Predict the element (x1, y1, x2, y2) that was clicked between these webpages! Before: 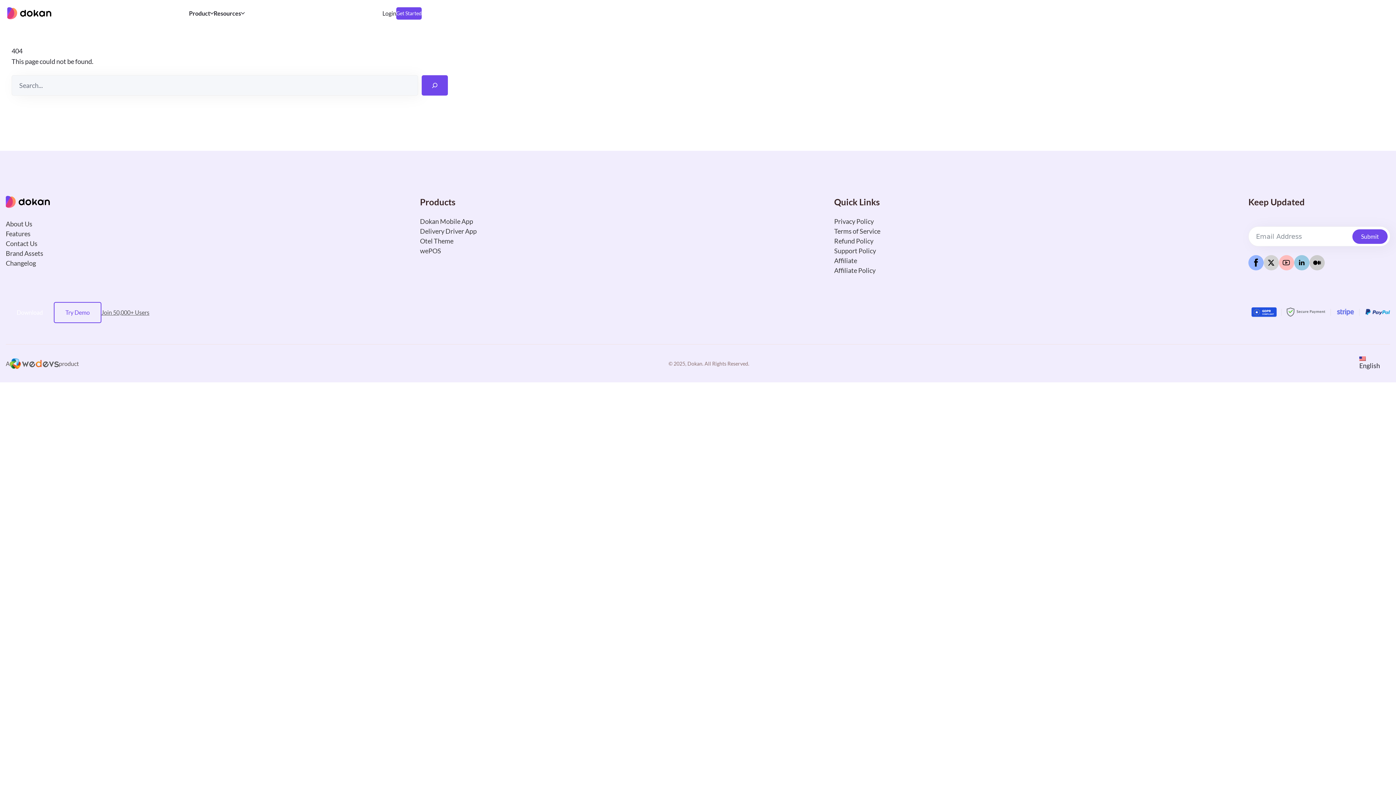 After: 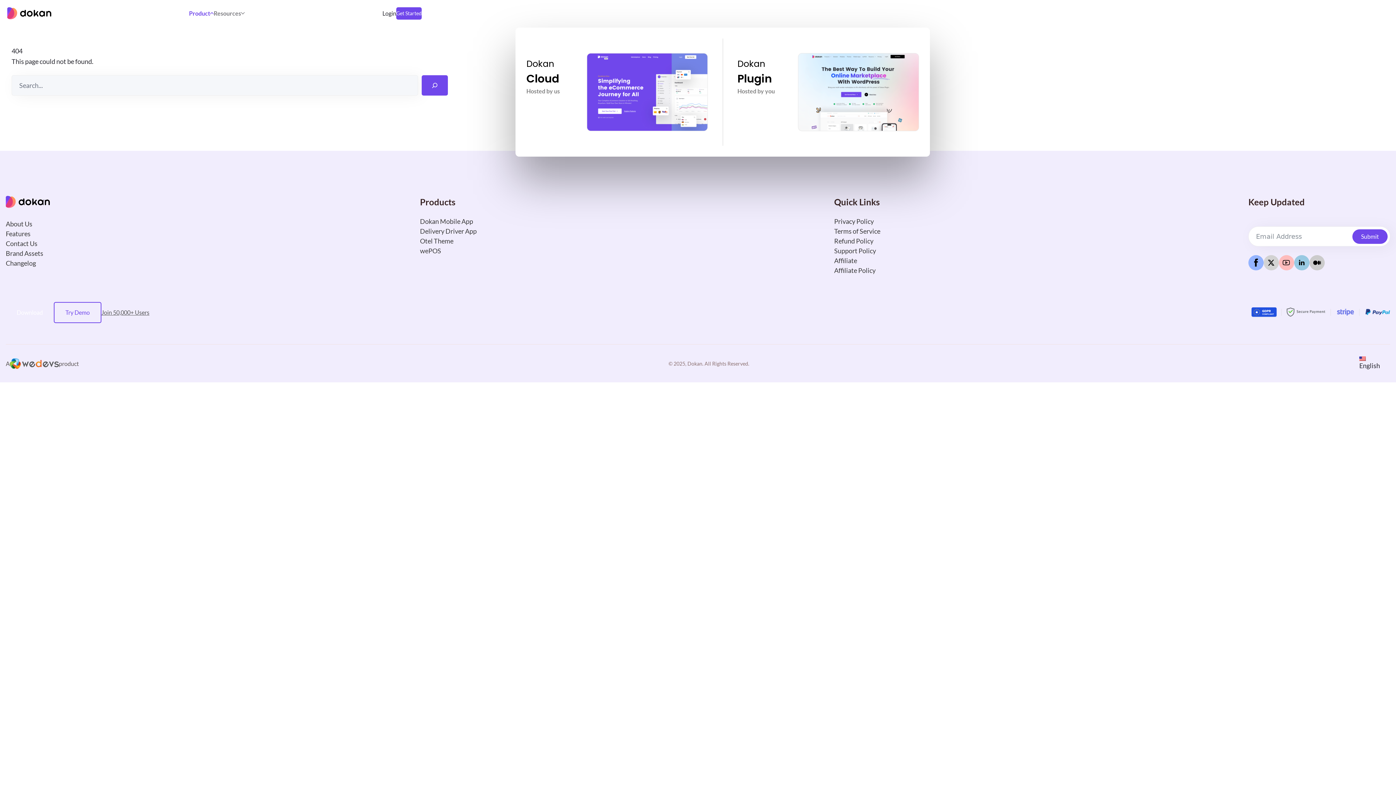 Action: bbox: (189, 9, 210, 17) label: Product